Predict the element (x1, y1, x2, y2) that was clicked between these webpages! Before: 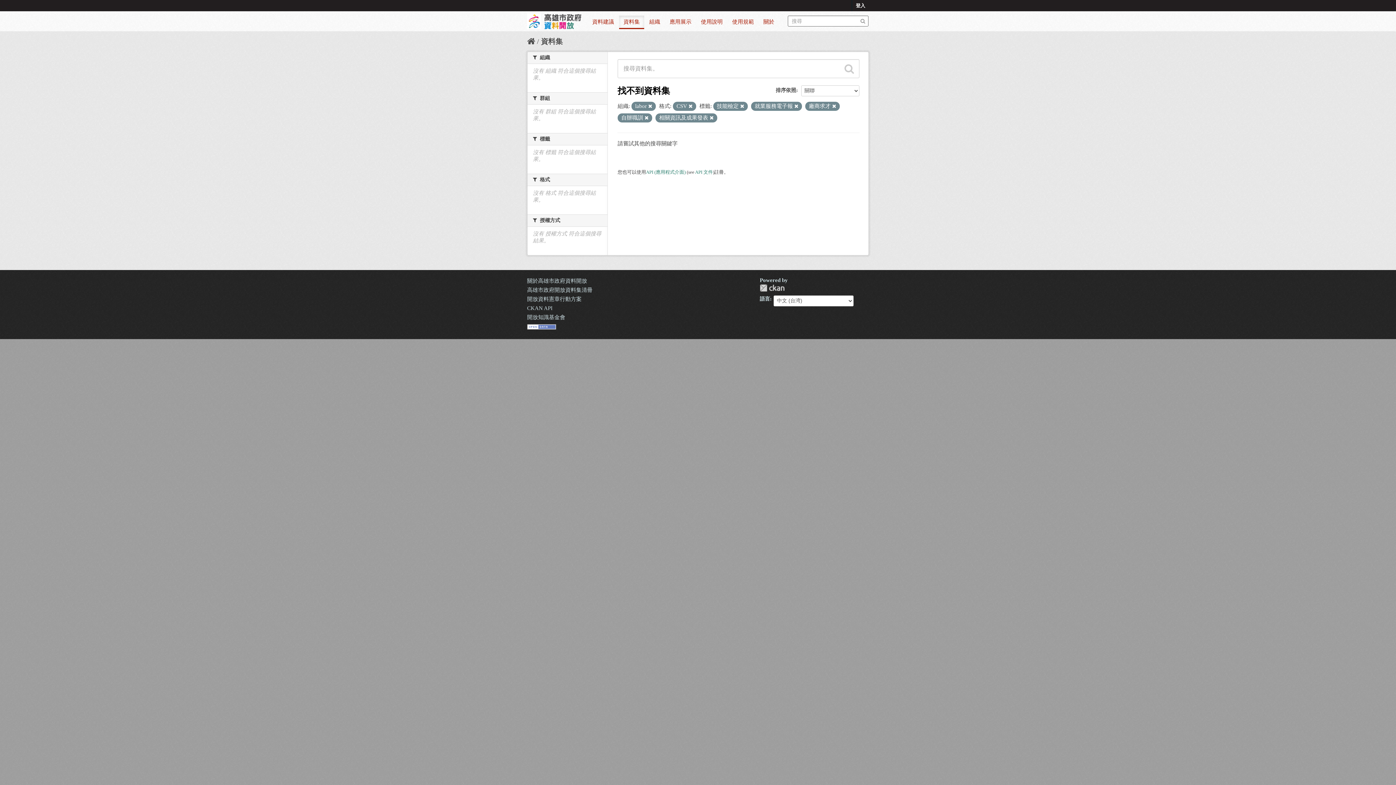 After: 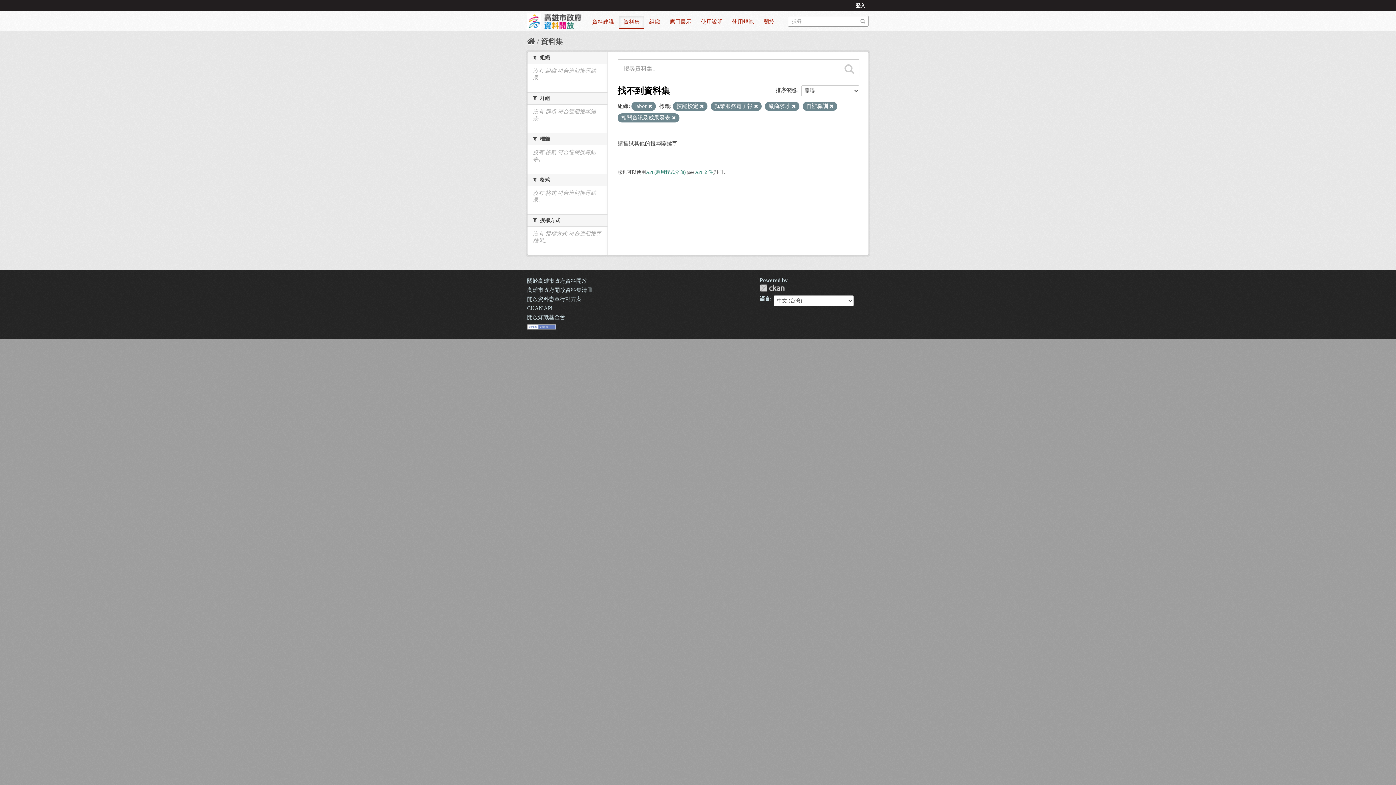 Action: bbox: (688, 104, 692, 108)